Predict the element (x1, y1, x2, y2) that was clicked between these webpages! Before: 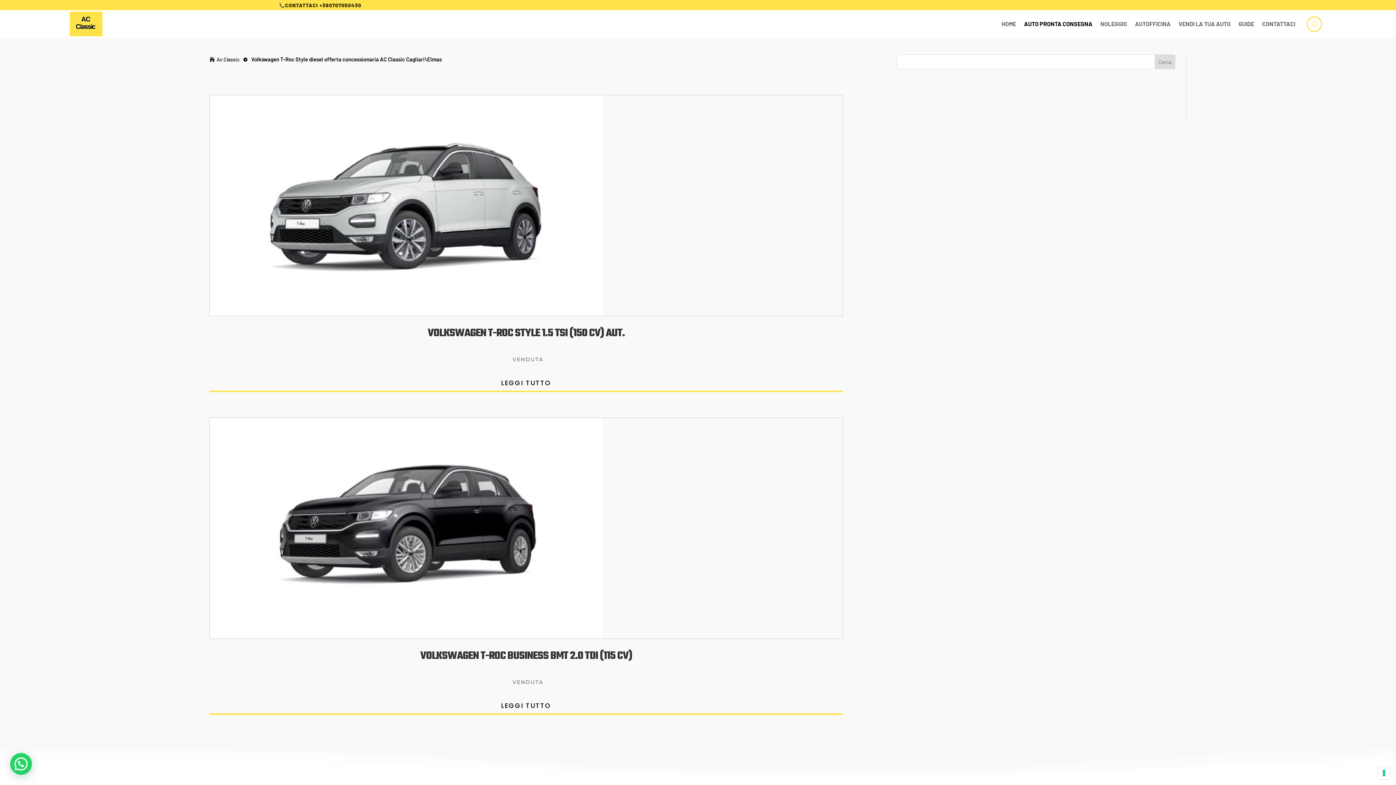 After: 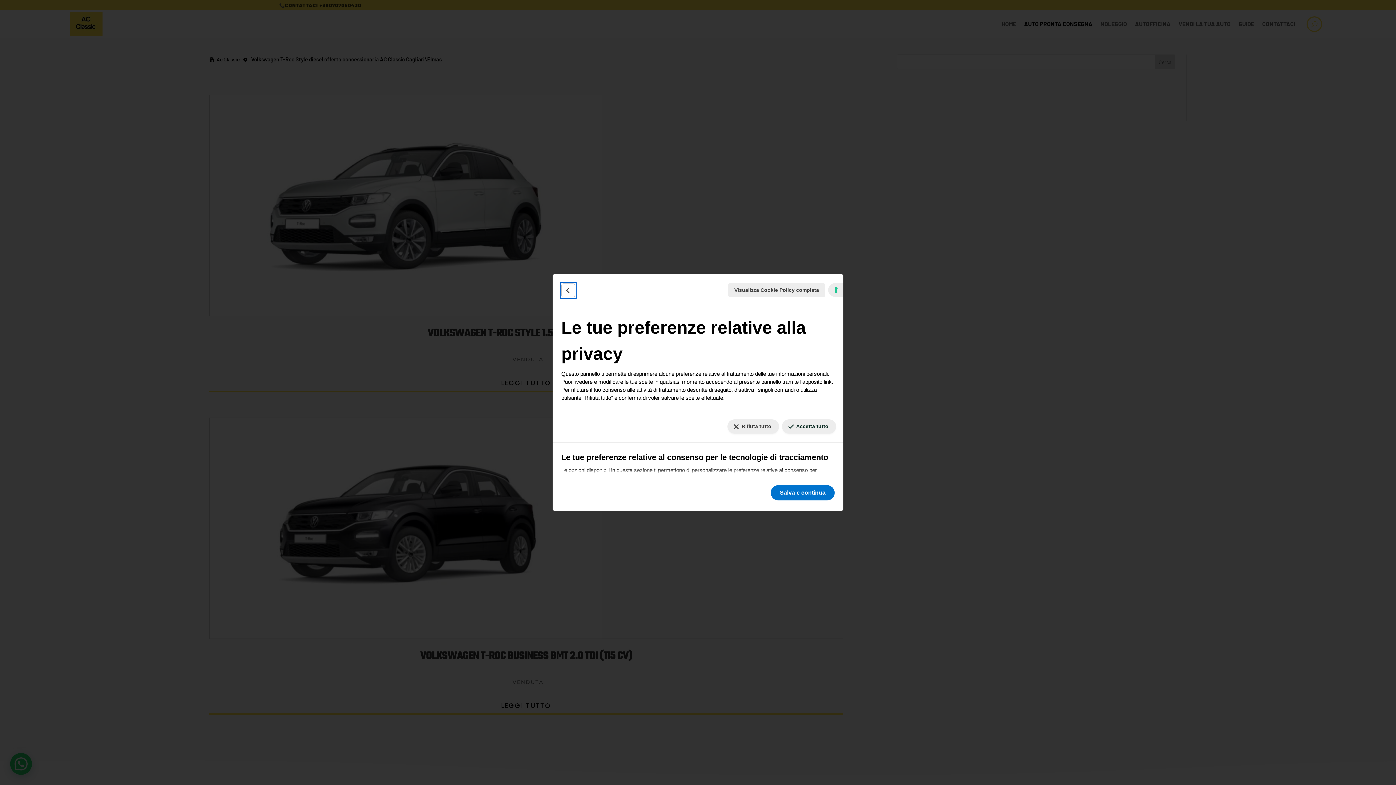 Action: bbox: (1378, 767, 1390, 779) label: Le tue preferenze relative al consenso per le tecnologie di tracciamento